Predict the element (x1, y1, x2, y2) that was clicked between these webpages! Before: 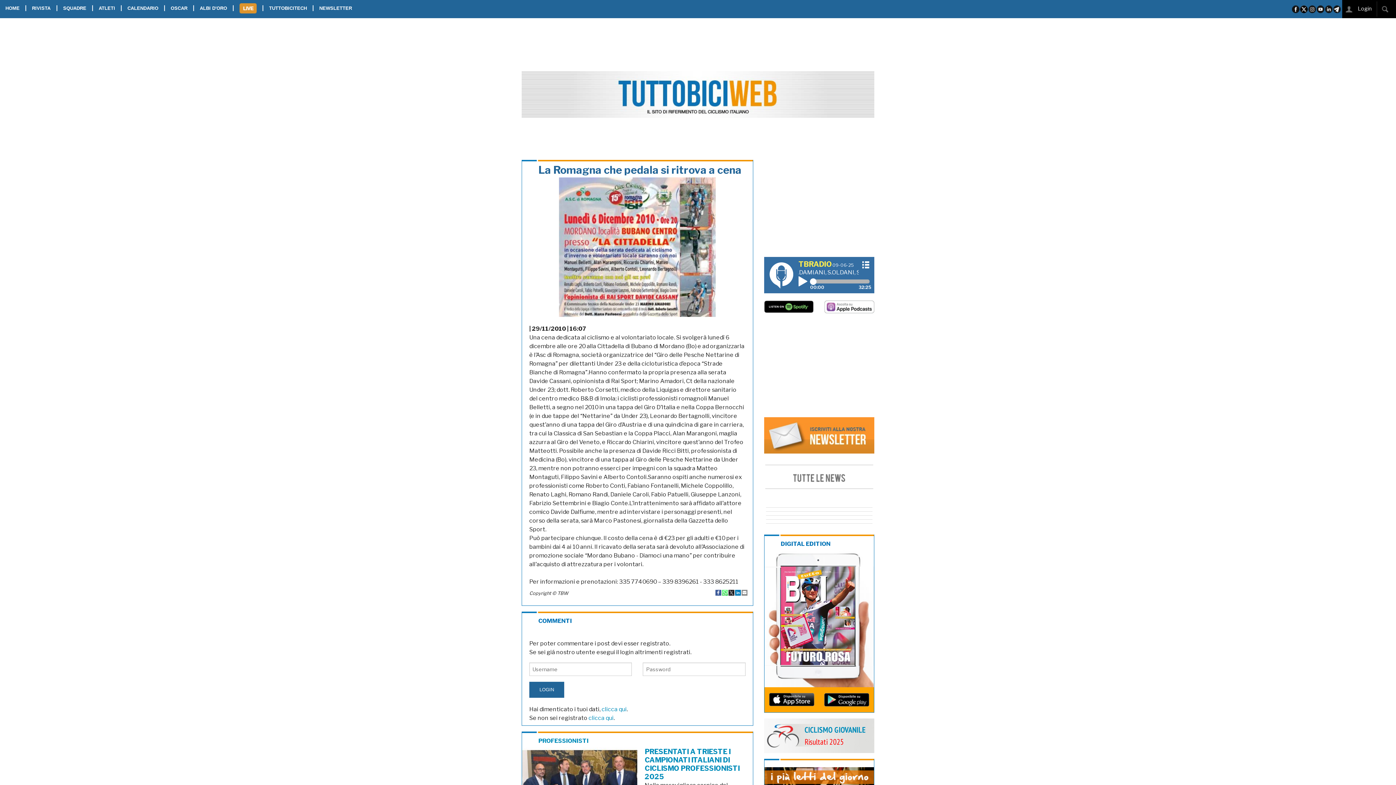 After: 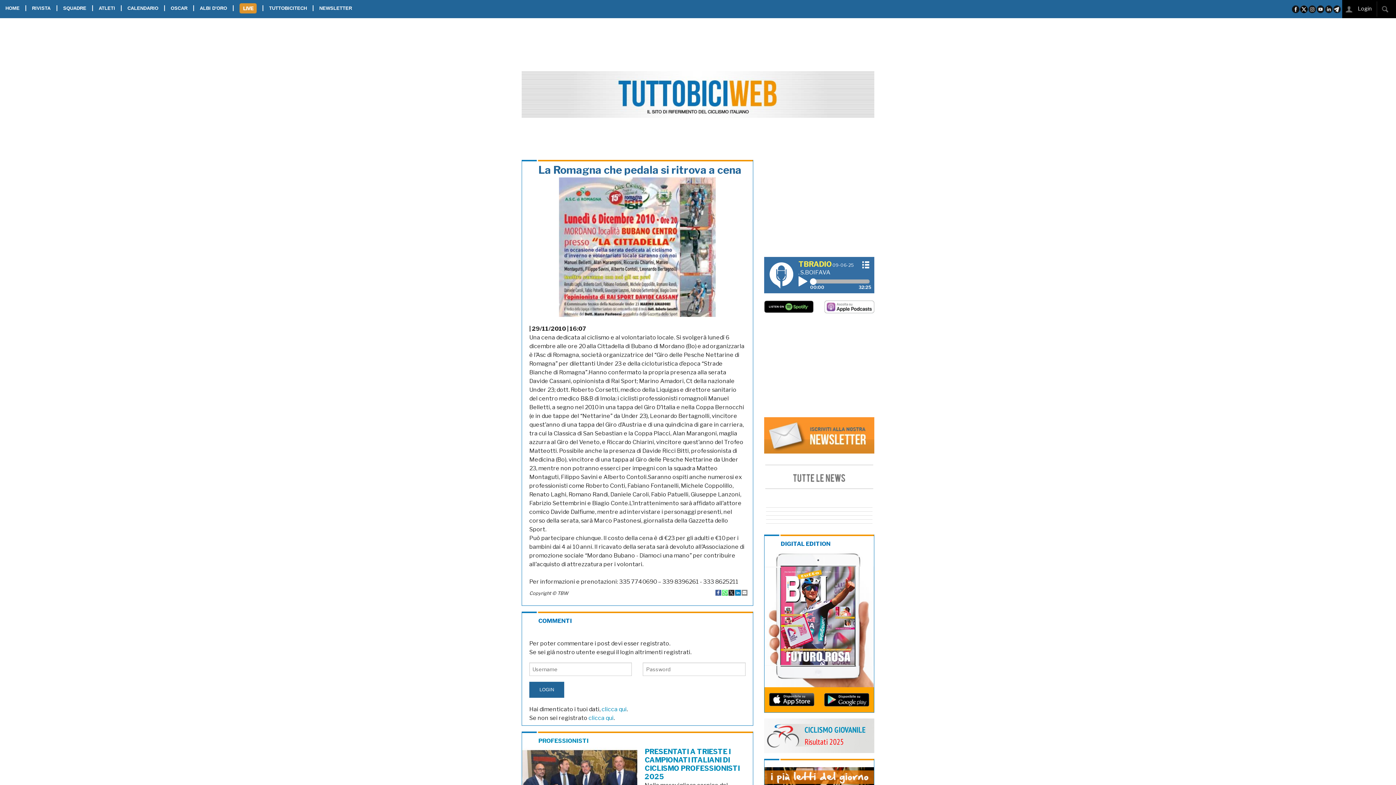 Action: bbox: (741, 589, 747, 595)